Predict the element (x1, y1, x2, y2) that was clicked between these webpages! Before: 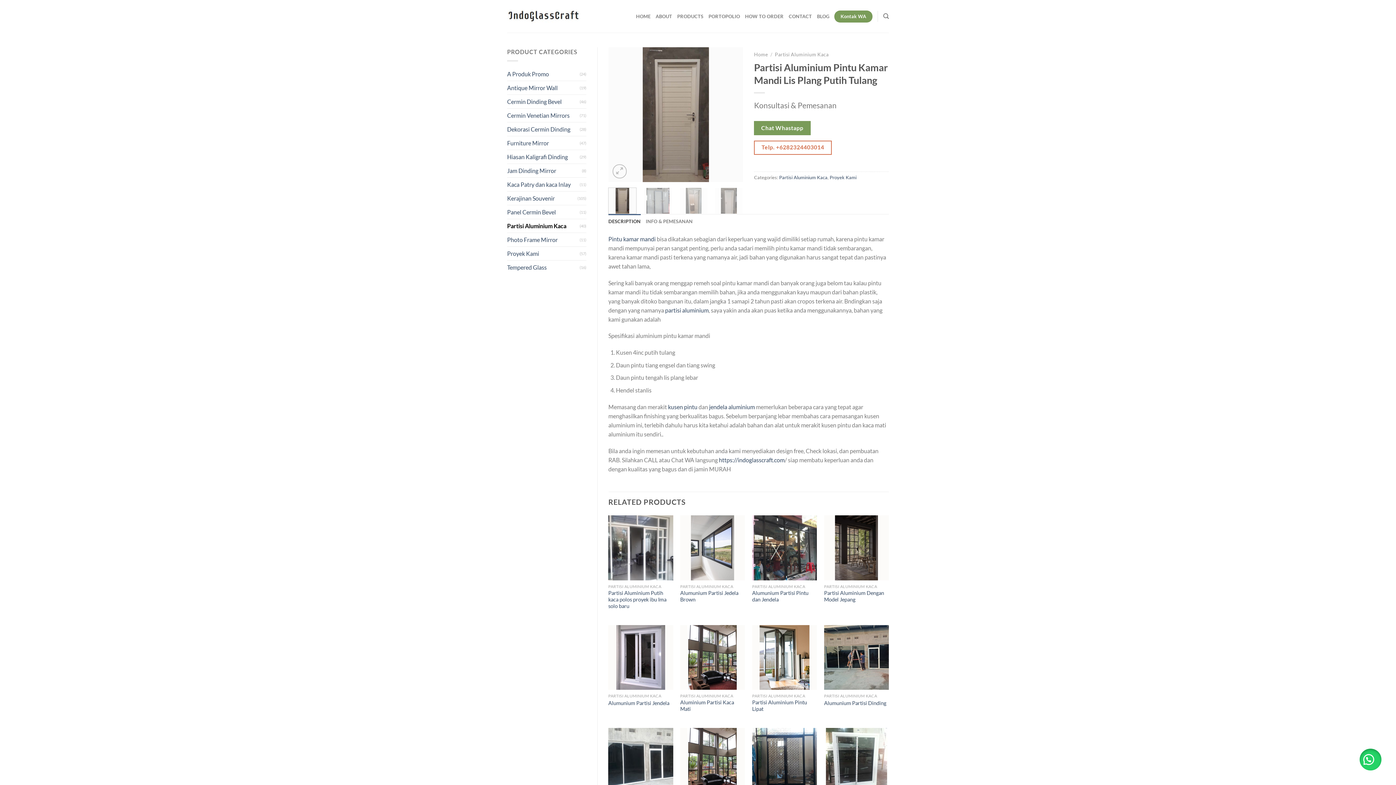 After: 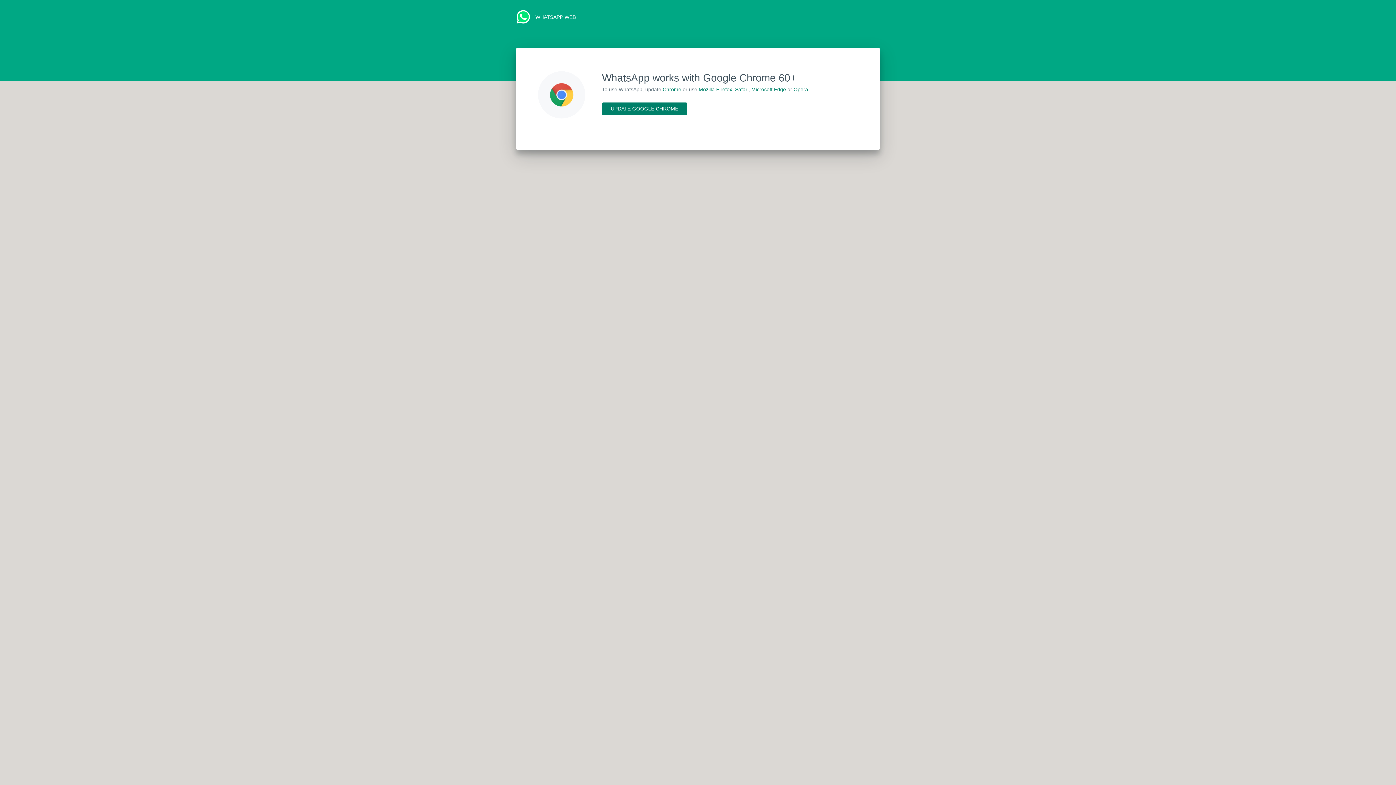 Action: bbox: (1360, 749, 1381, 770)